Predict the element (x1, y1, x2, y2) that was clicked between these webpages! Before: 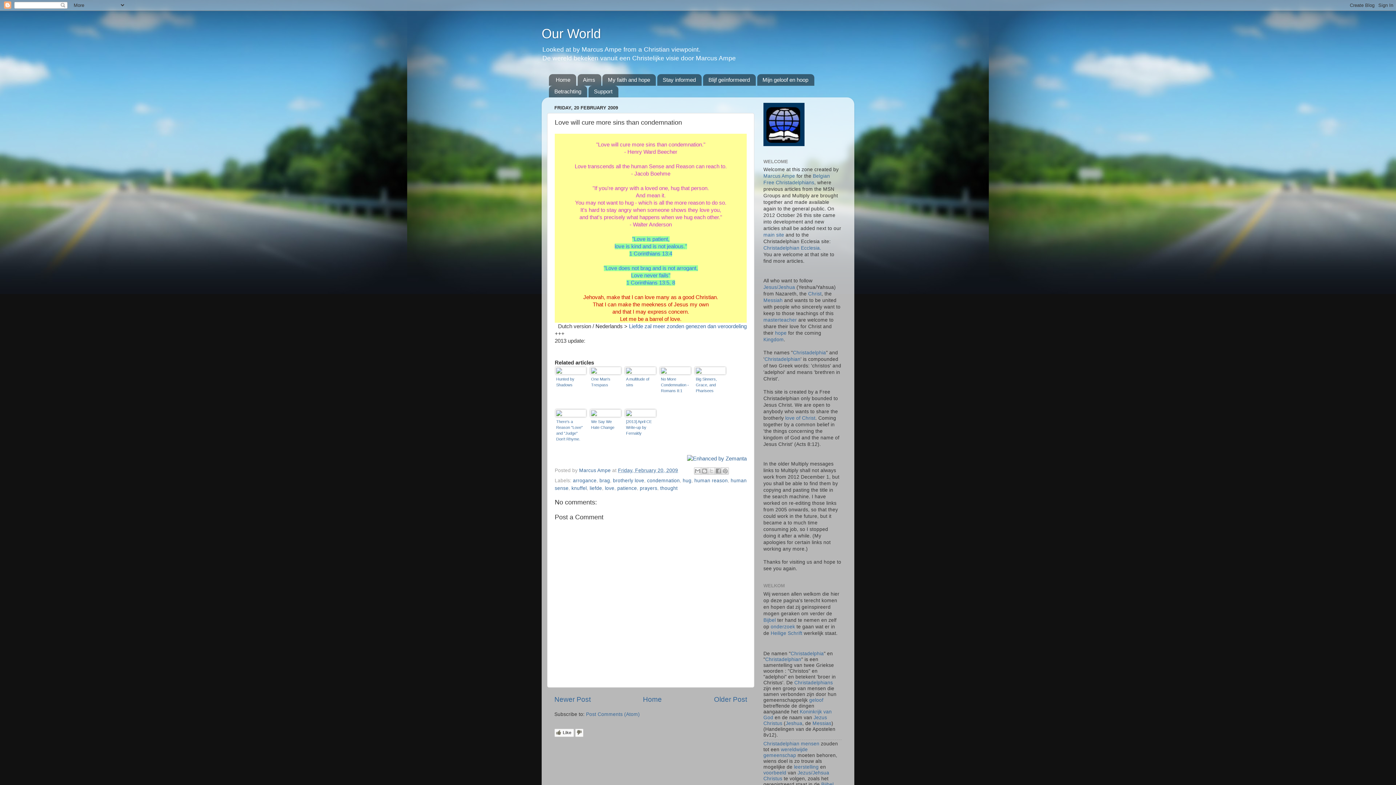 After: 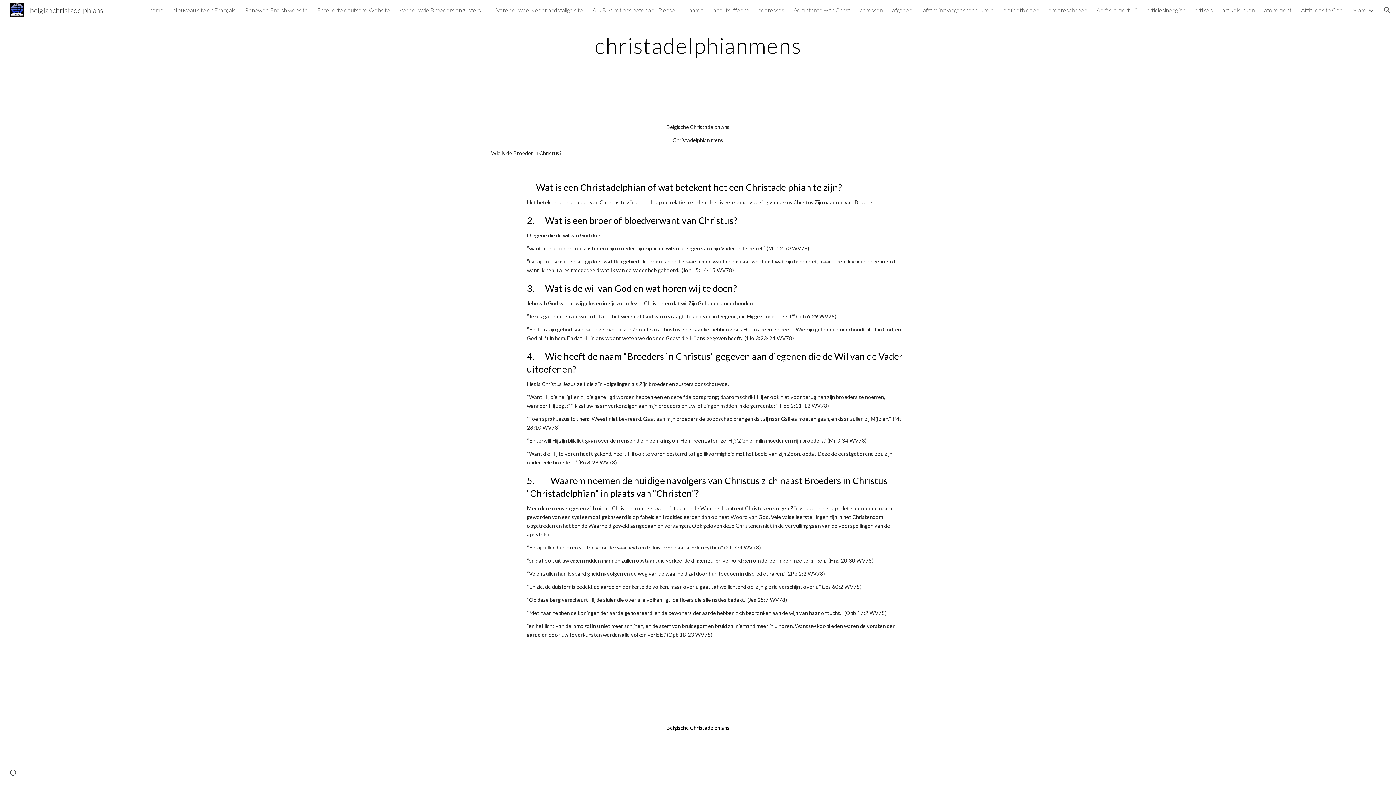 Action: bbox: (763, 741, 819, 746) label: Christadelphian mensen